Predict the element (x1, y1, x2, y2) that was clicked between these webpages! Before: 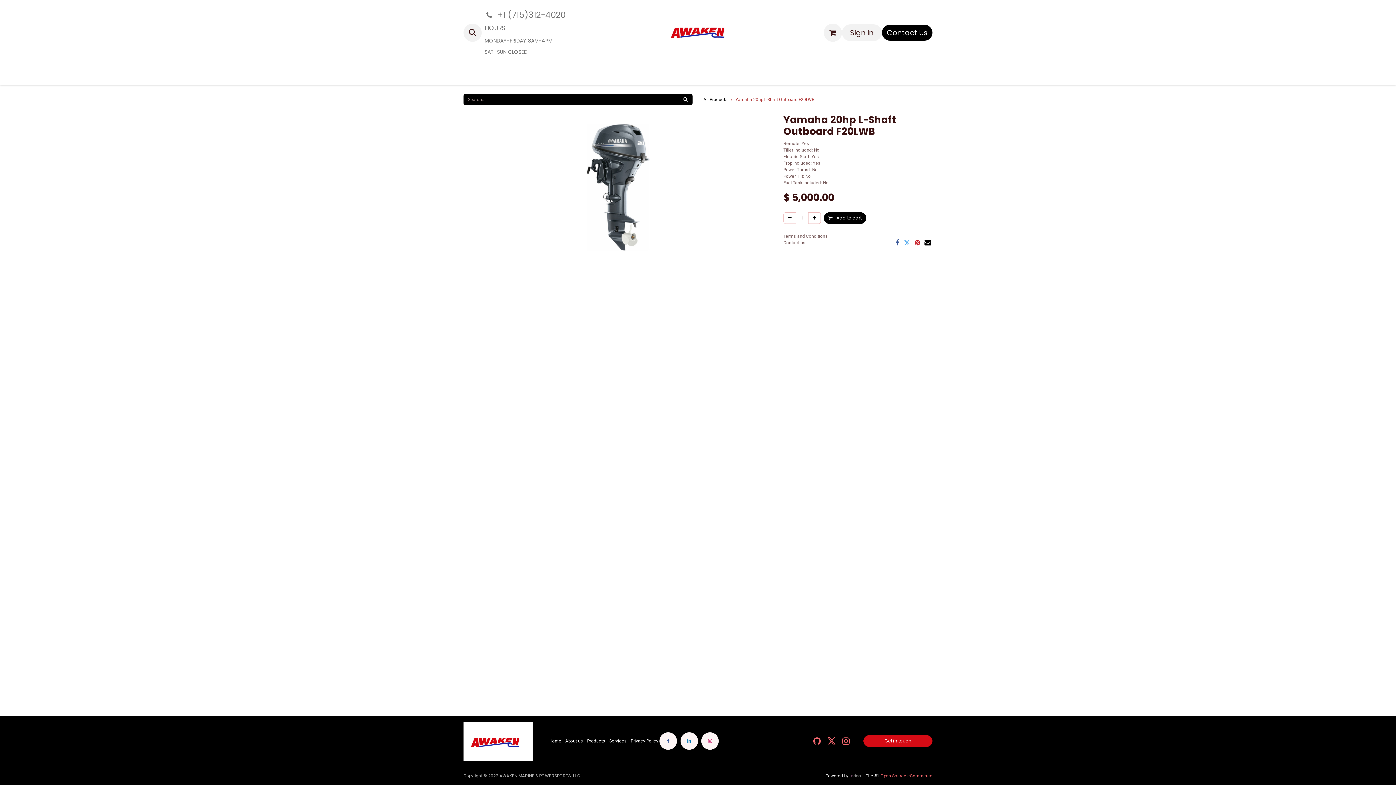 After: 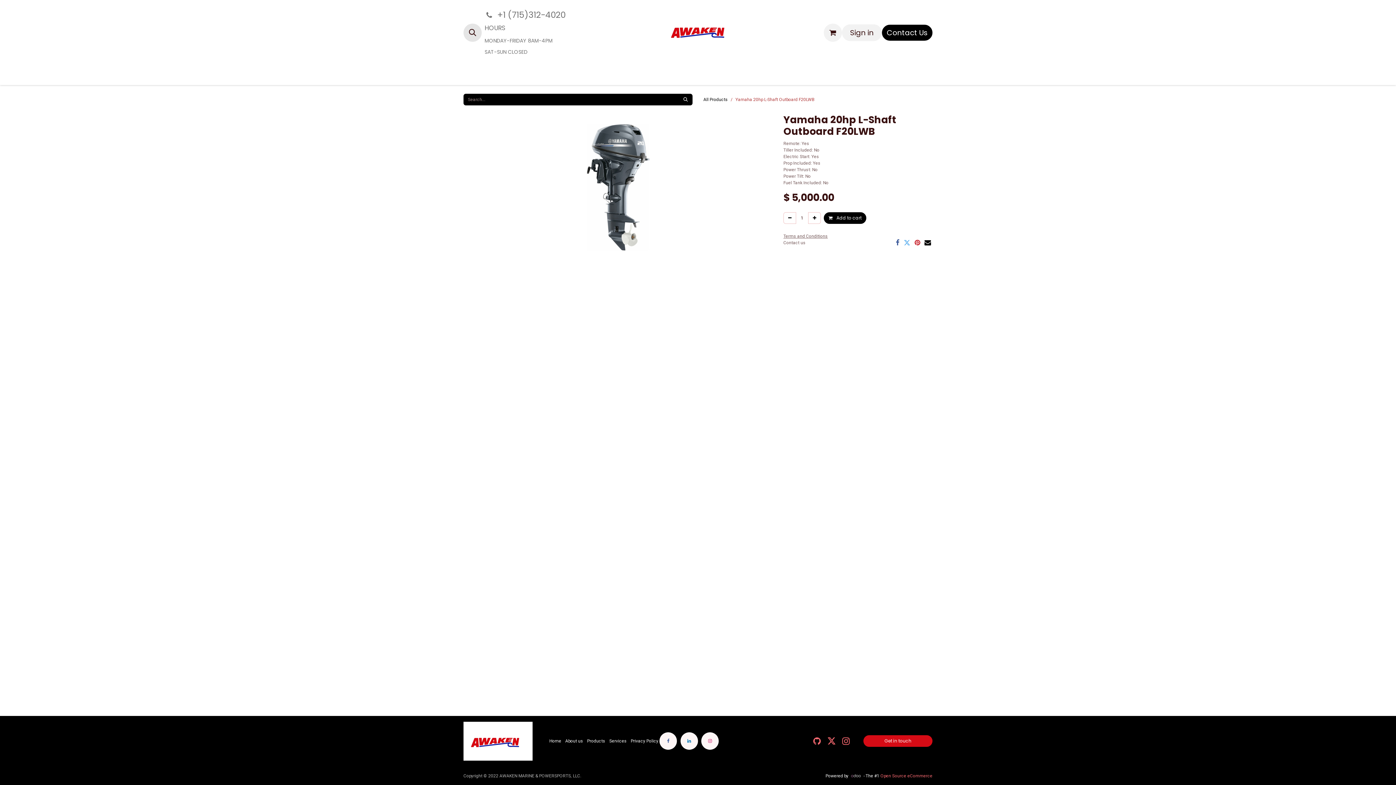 Action: bbox: (463, 23, 481, 41)